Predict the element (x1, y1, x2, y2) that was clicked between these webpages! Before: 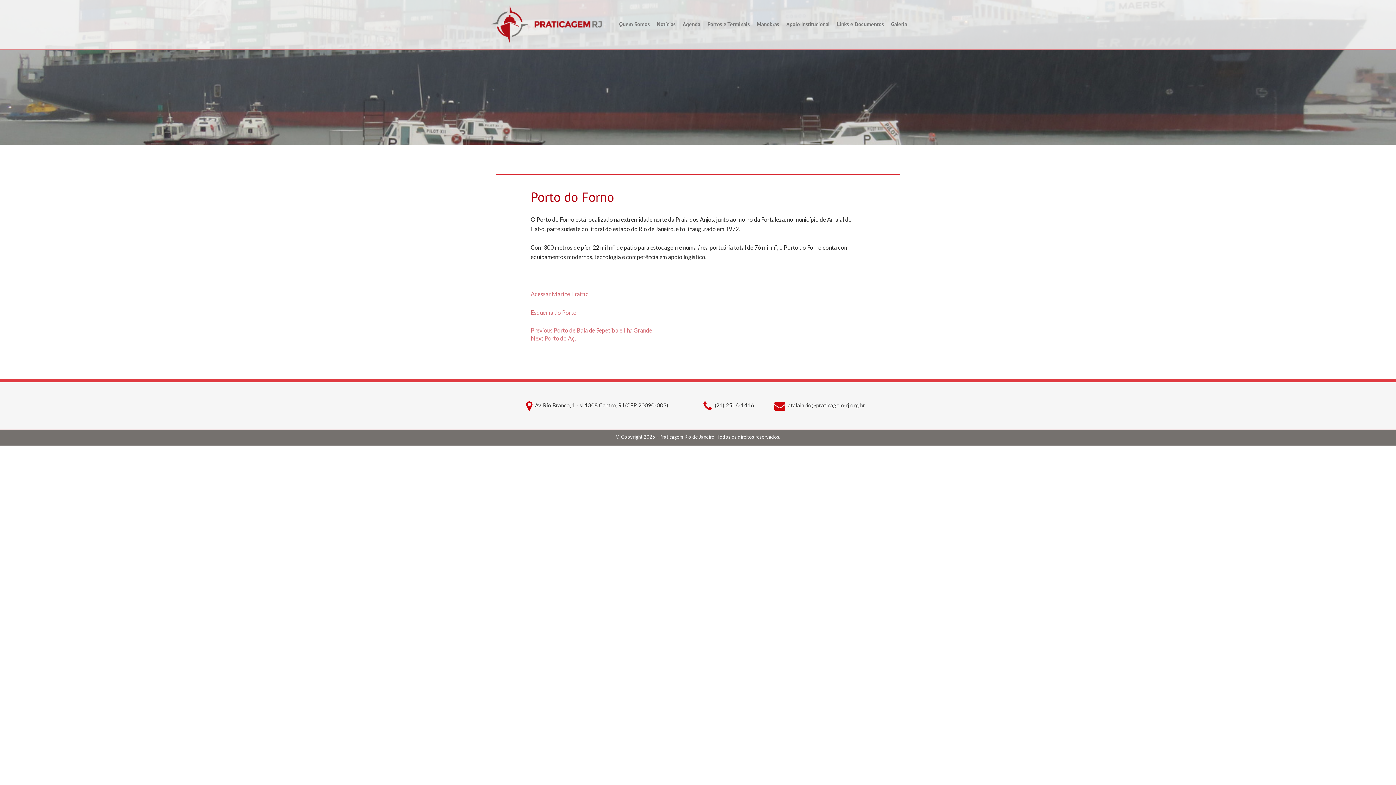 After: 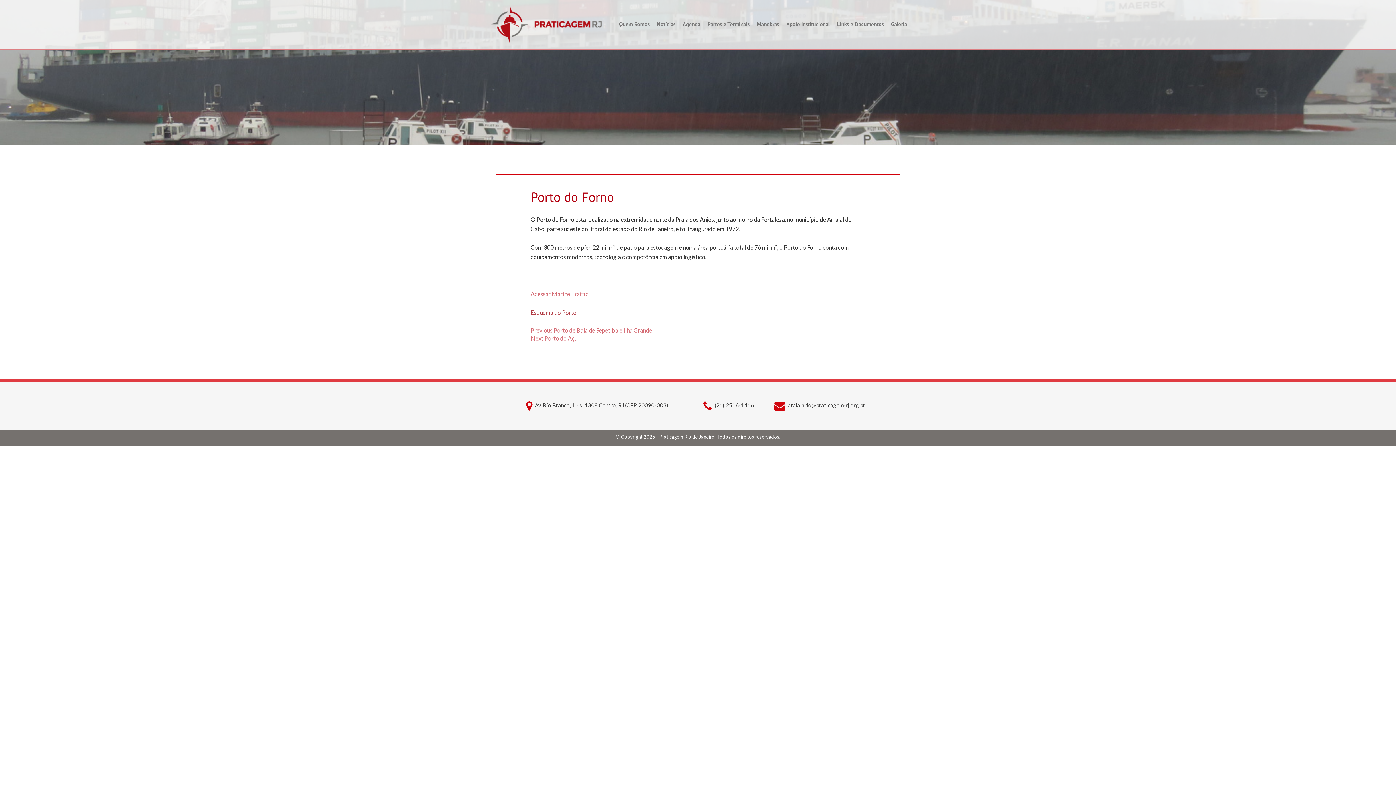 Action: label: Esquema do Porto bbox: (530, 309, 576, 316)